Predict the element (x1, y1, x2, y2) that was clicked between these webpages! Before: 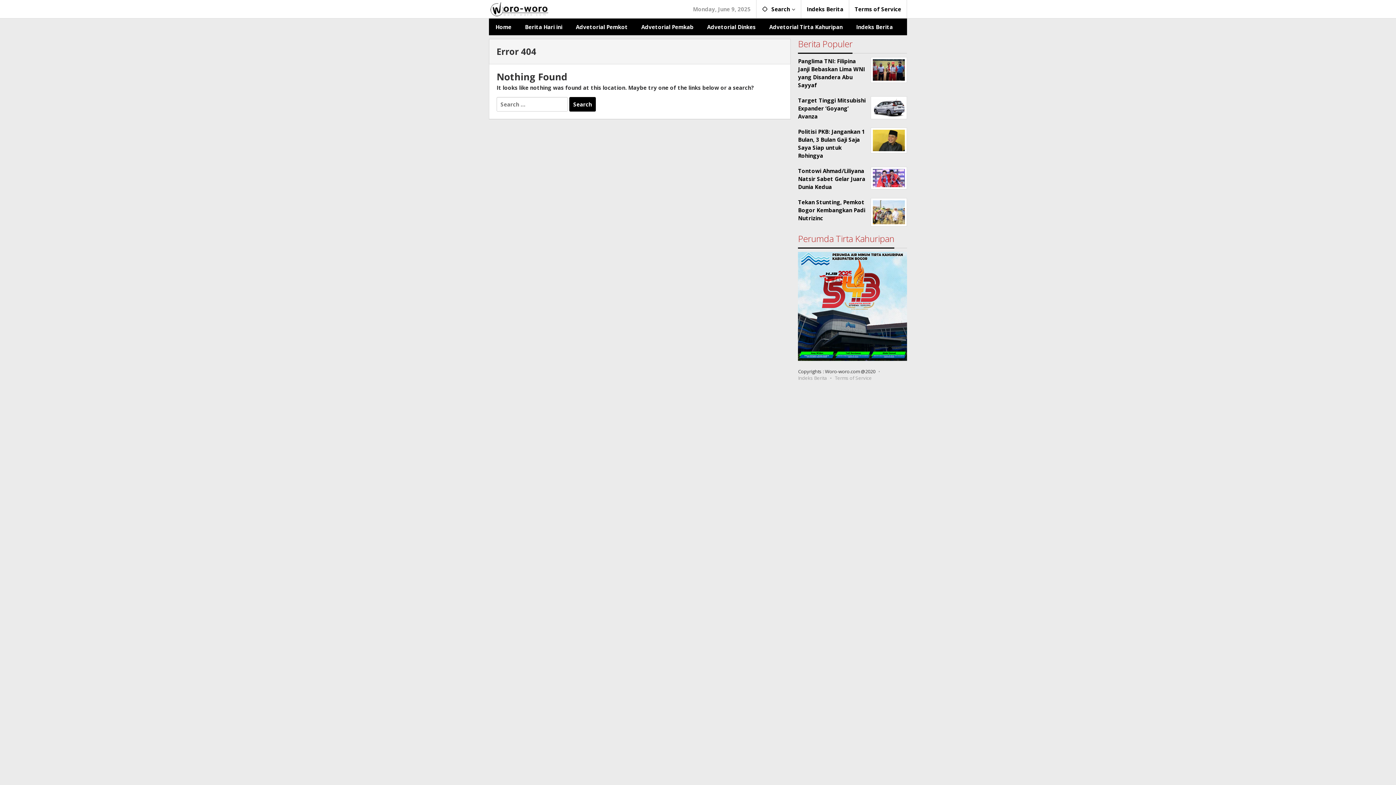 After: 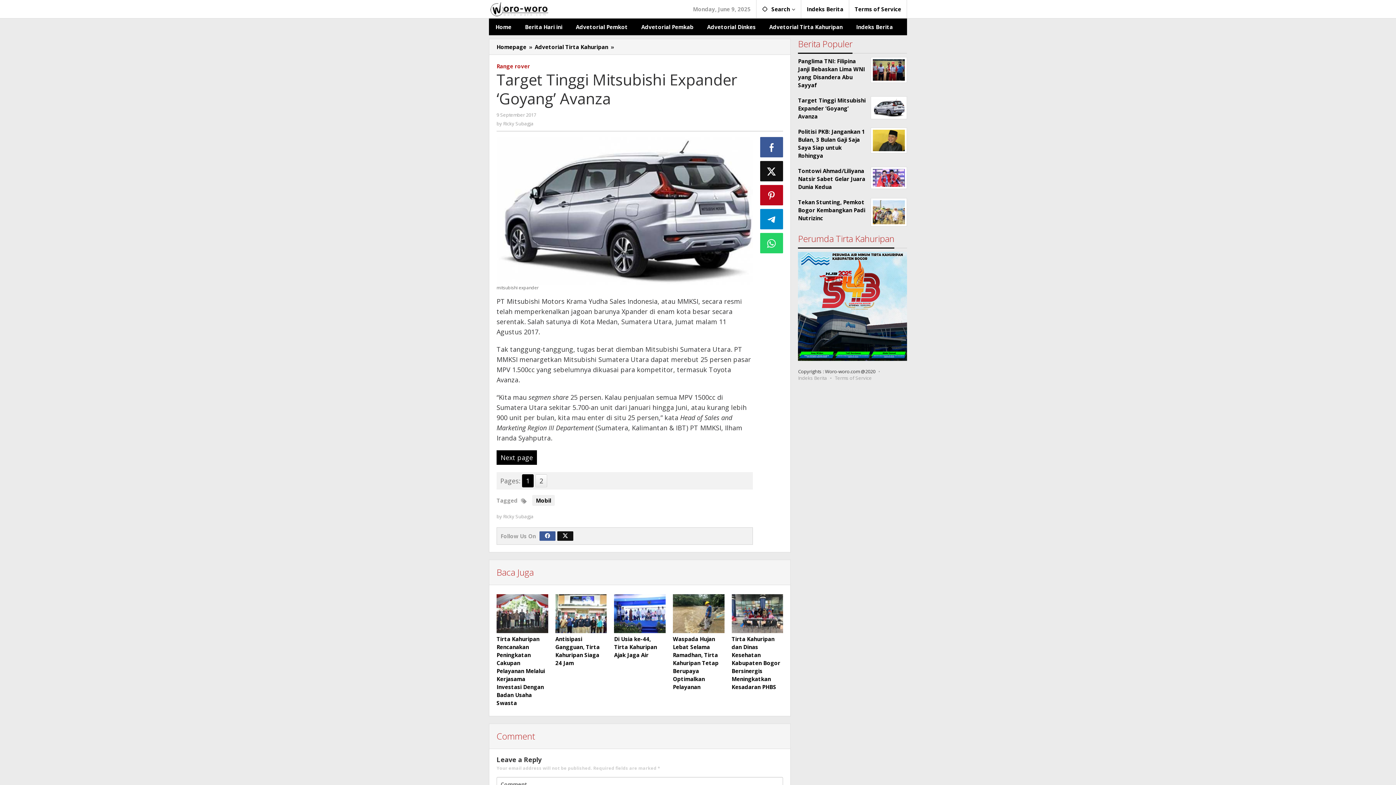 Action: label: Target Tinggi Mitsubishi Expander ‘Goyang’ Avanza bbox: (798, 96, 865, 120)